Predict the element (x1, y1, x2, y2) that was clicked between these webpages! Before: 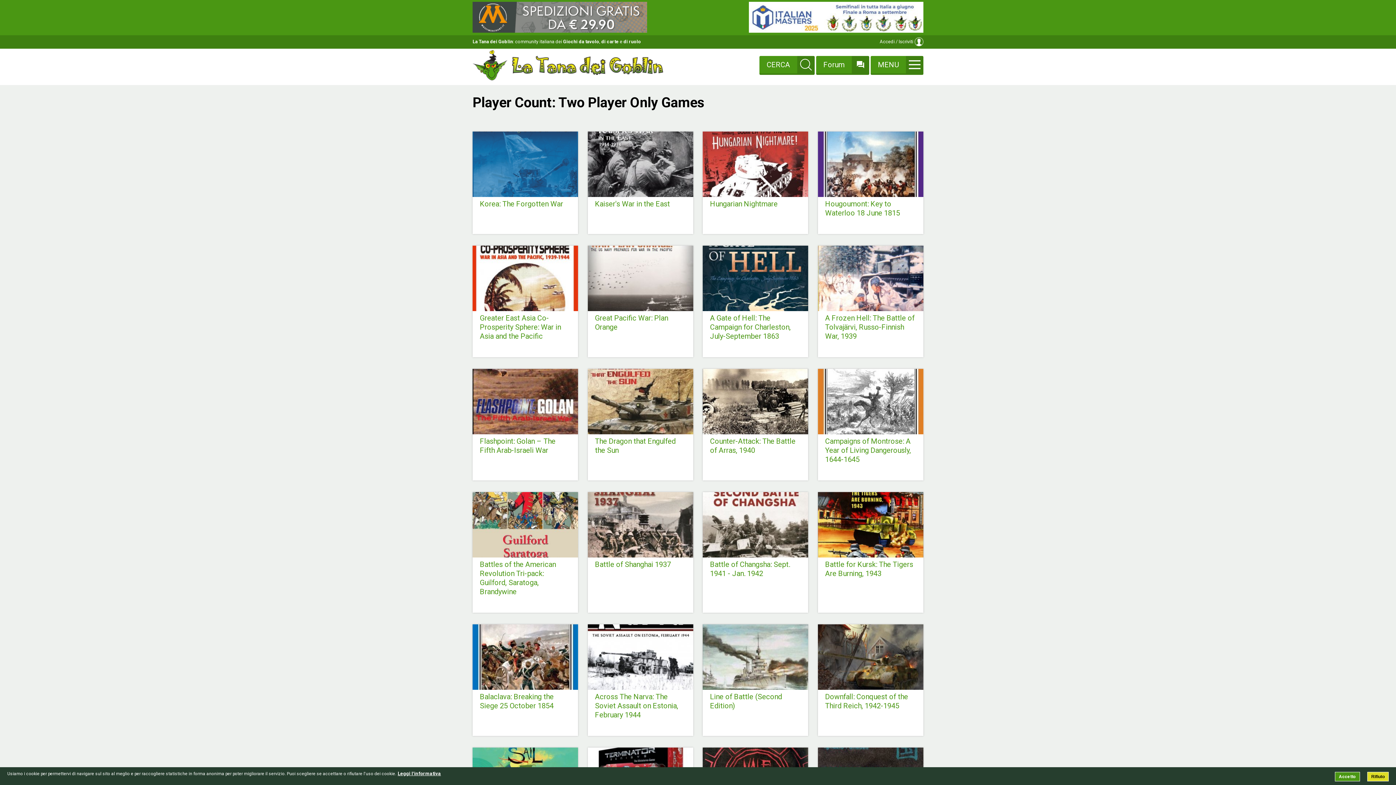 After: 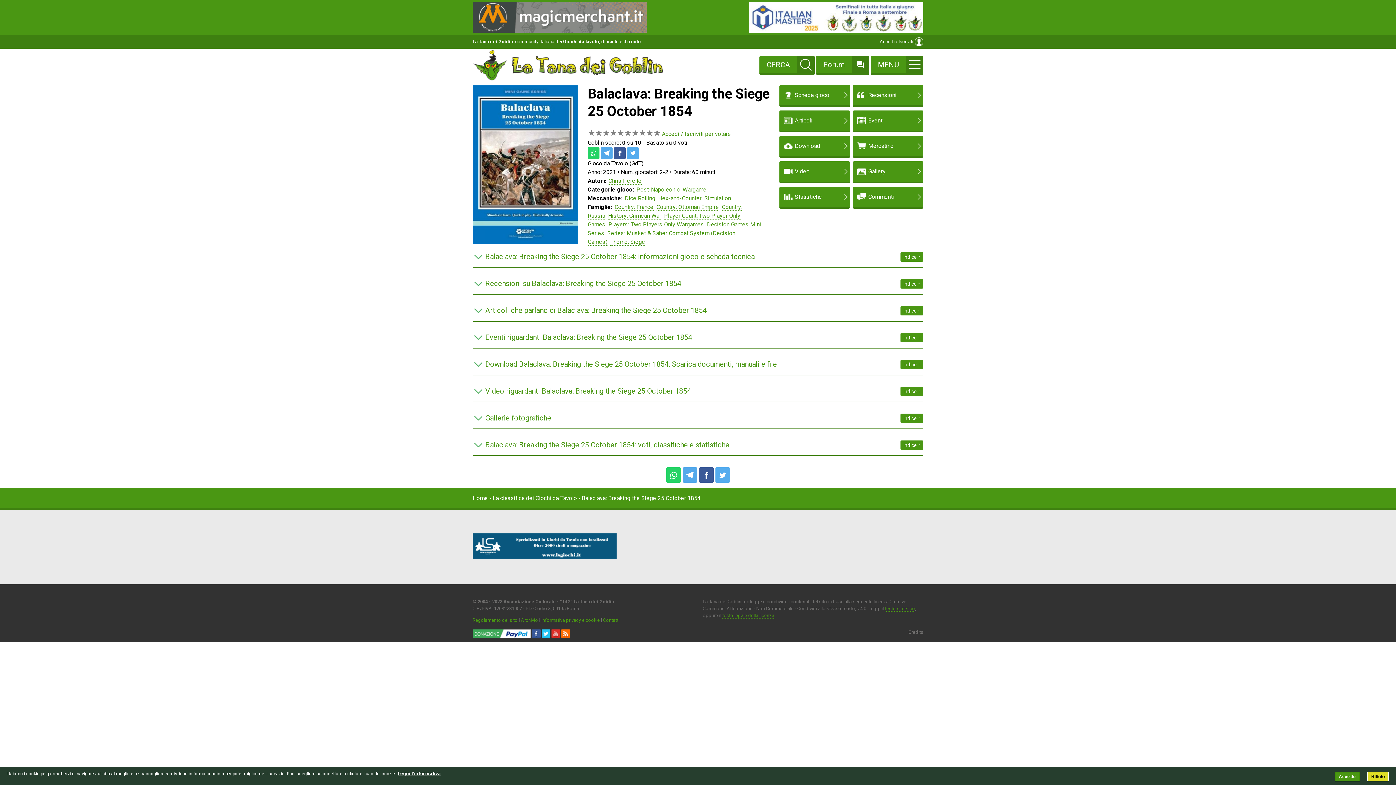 Action: bbox: (472, 684, 578, 691)